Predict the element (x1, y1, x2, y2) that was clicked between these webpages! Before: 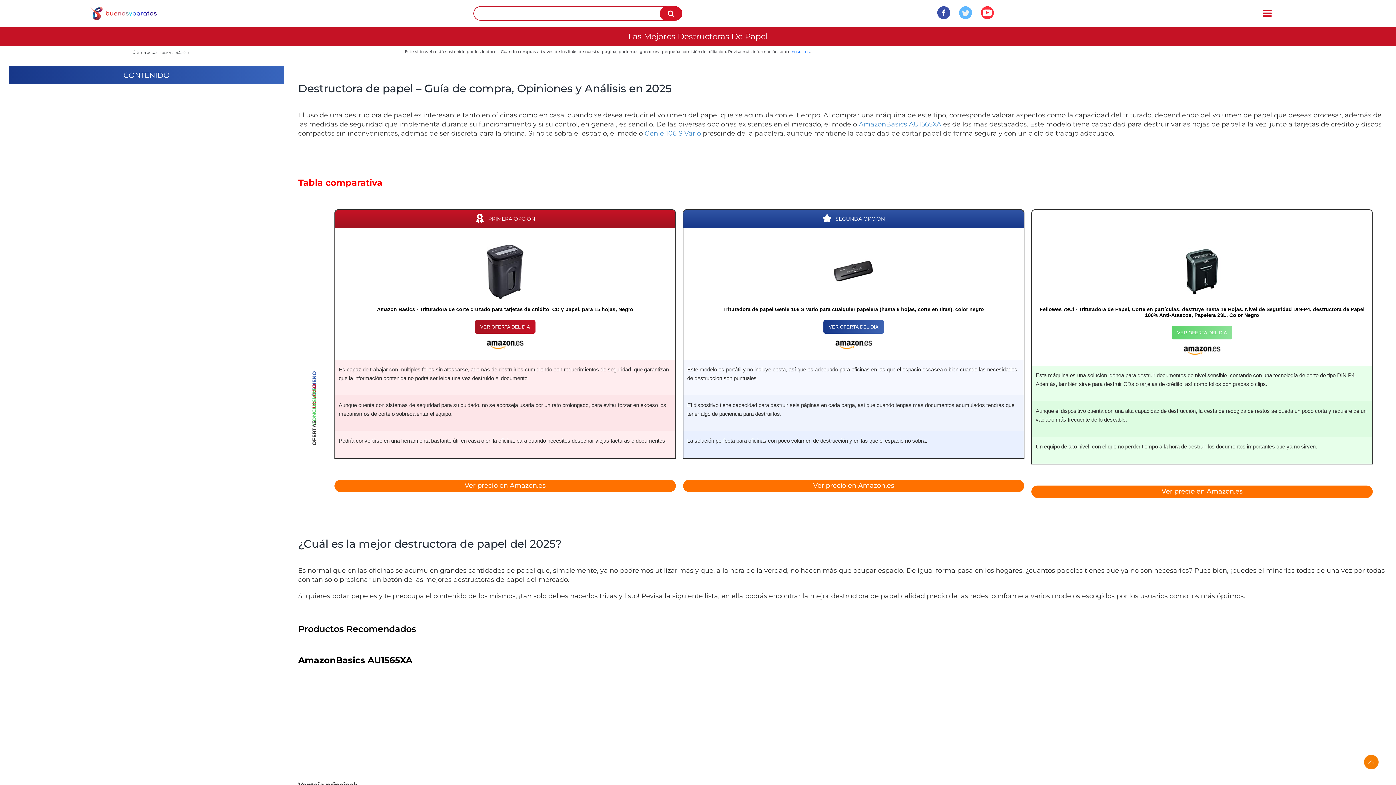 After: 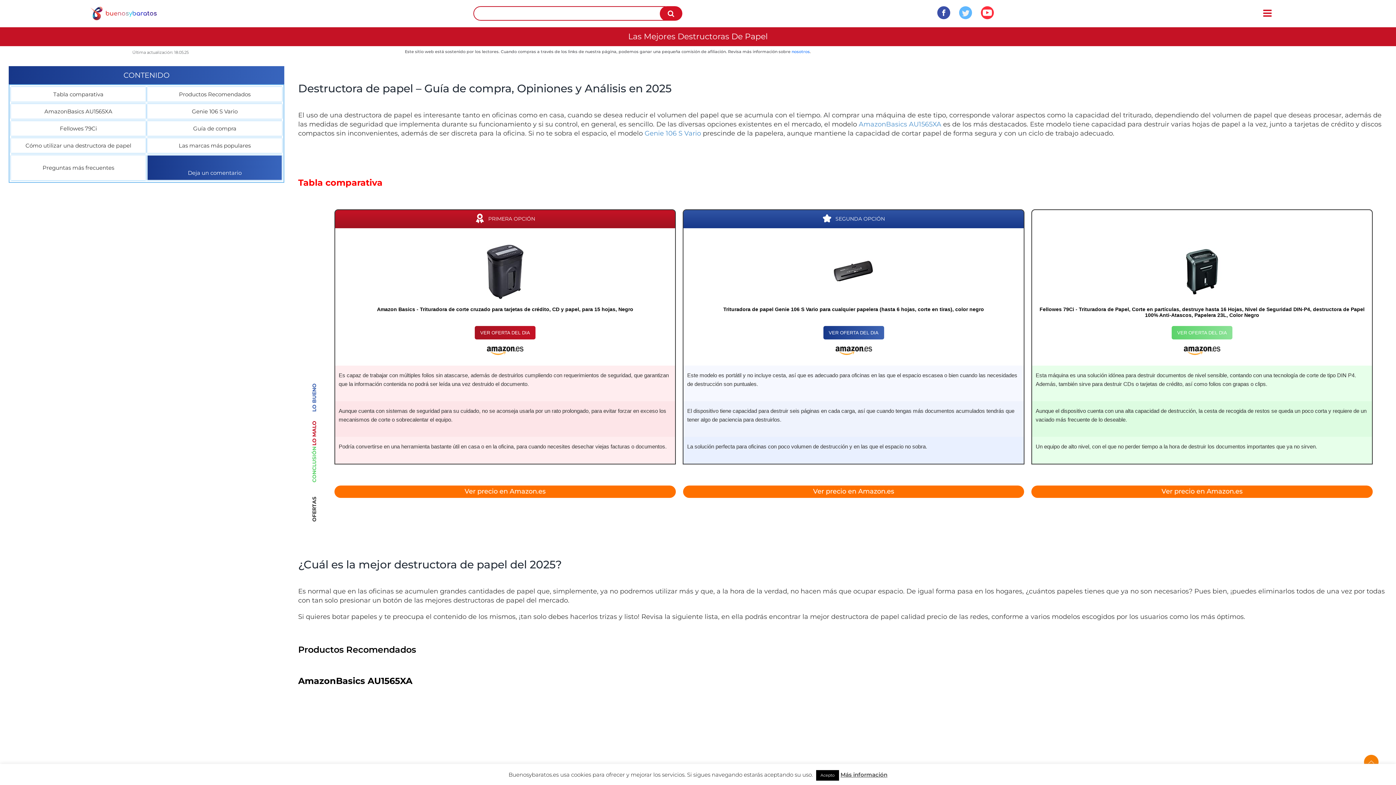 Action: bbox: (936, 14, 951, 21)